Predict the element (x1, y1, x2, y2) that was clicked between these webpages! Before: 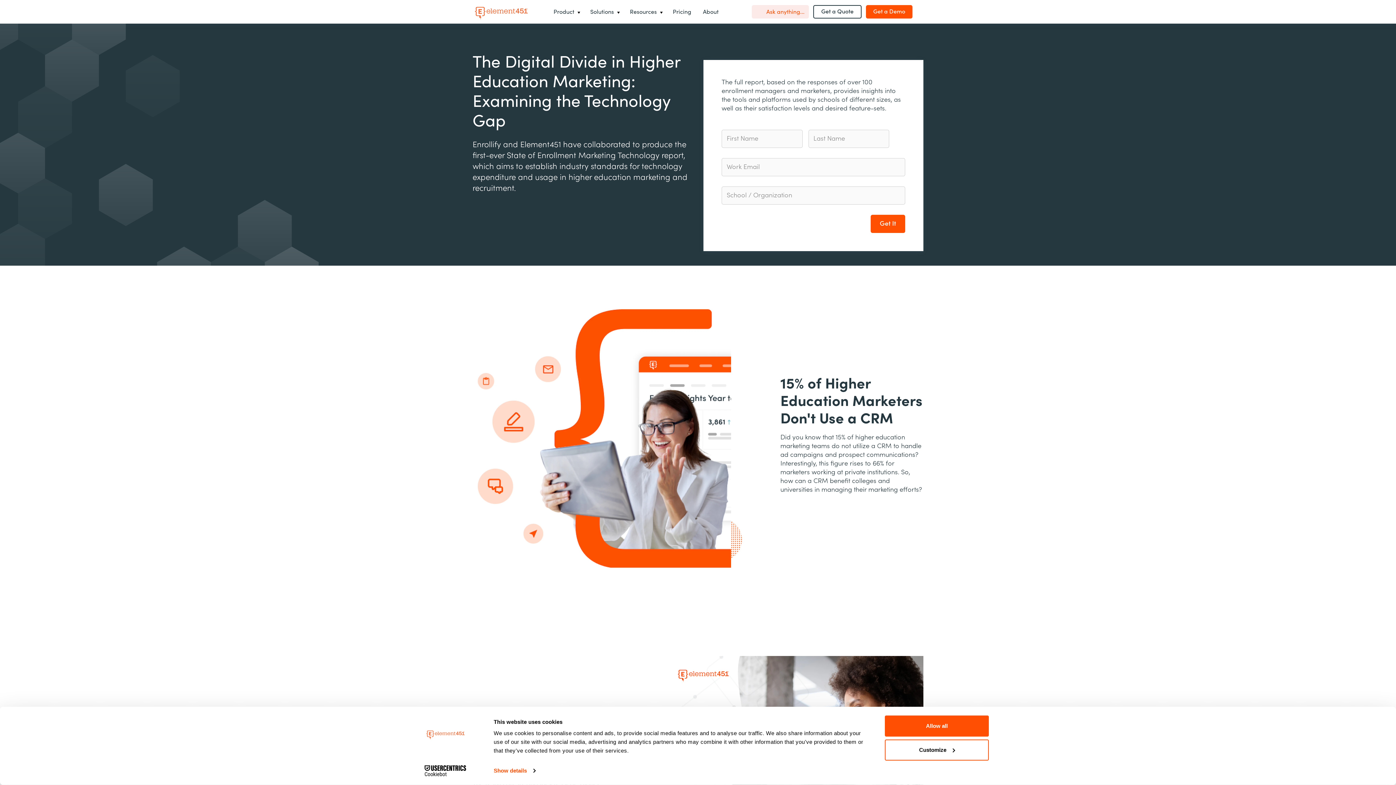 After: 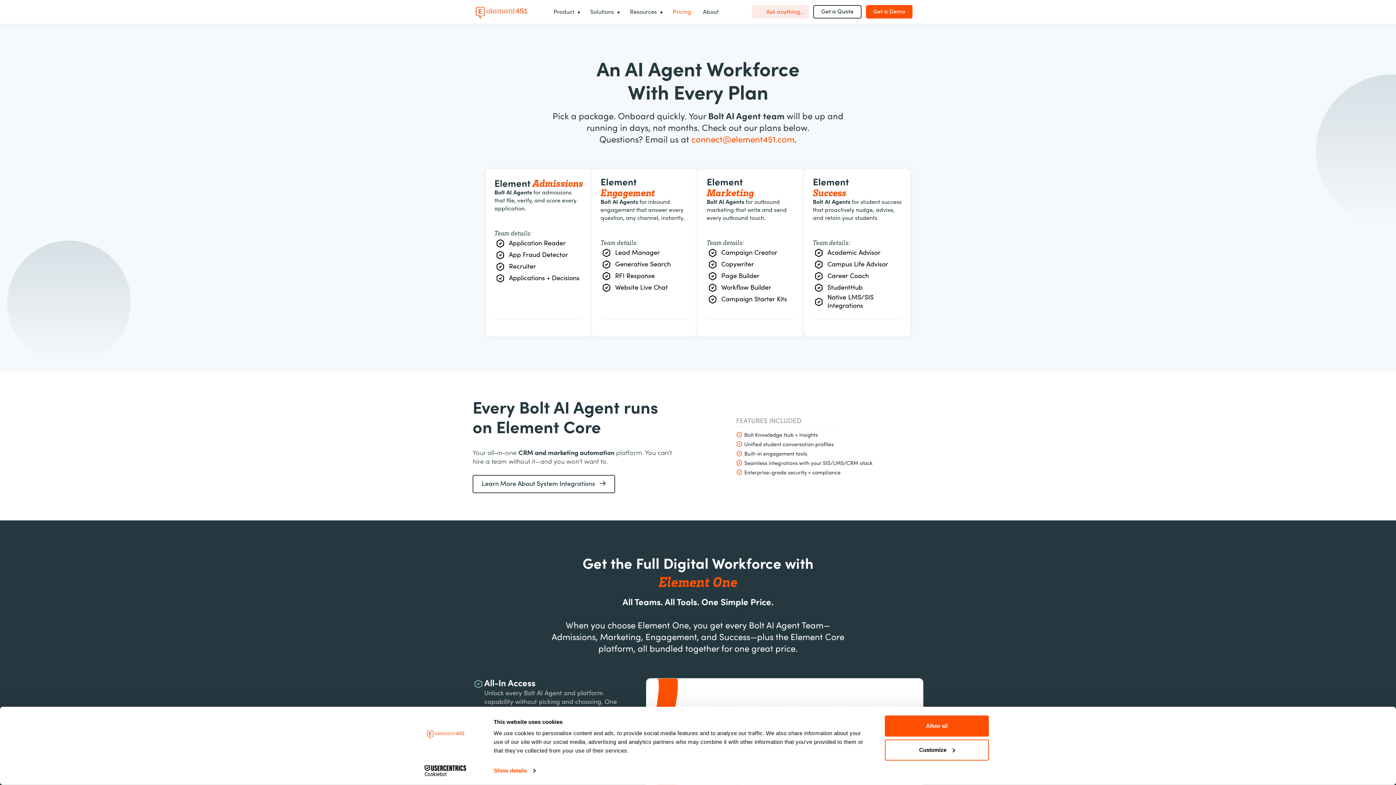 Action: bbox: (667, 1, 697, 22) label: Pricing